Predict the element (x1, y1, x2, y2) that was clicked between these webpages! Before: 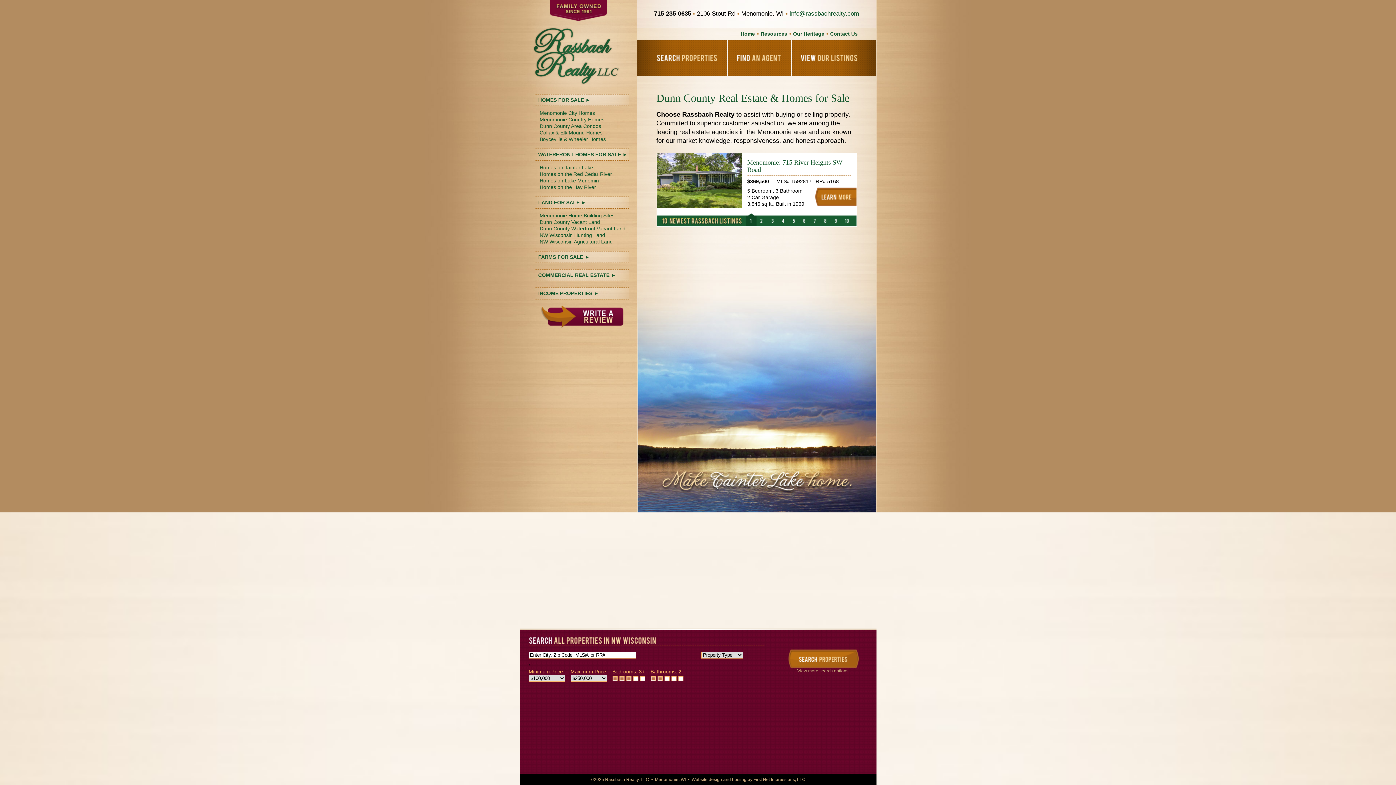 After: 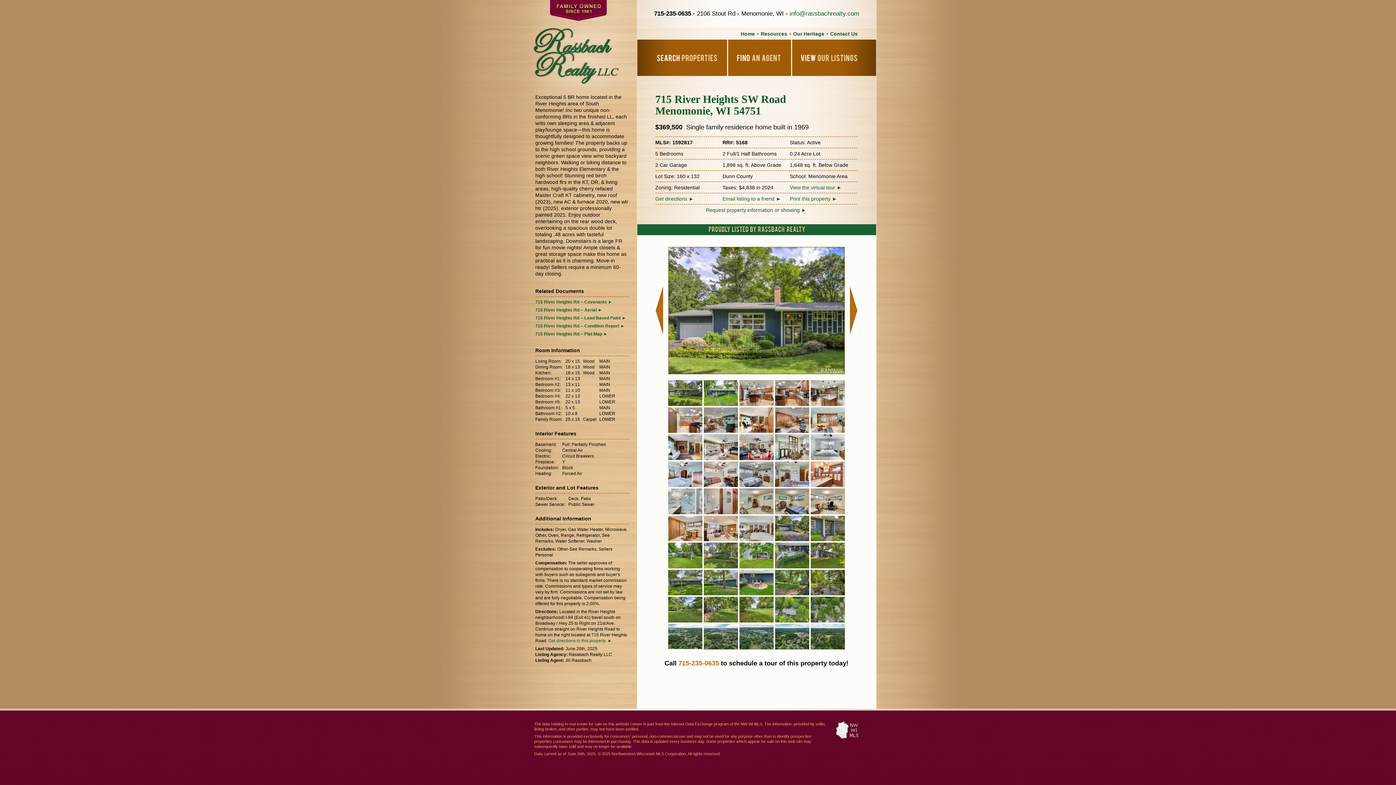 Action: bbox: (815, 187, 856, 206)